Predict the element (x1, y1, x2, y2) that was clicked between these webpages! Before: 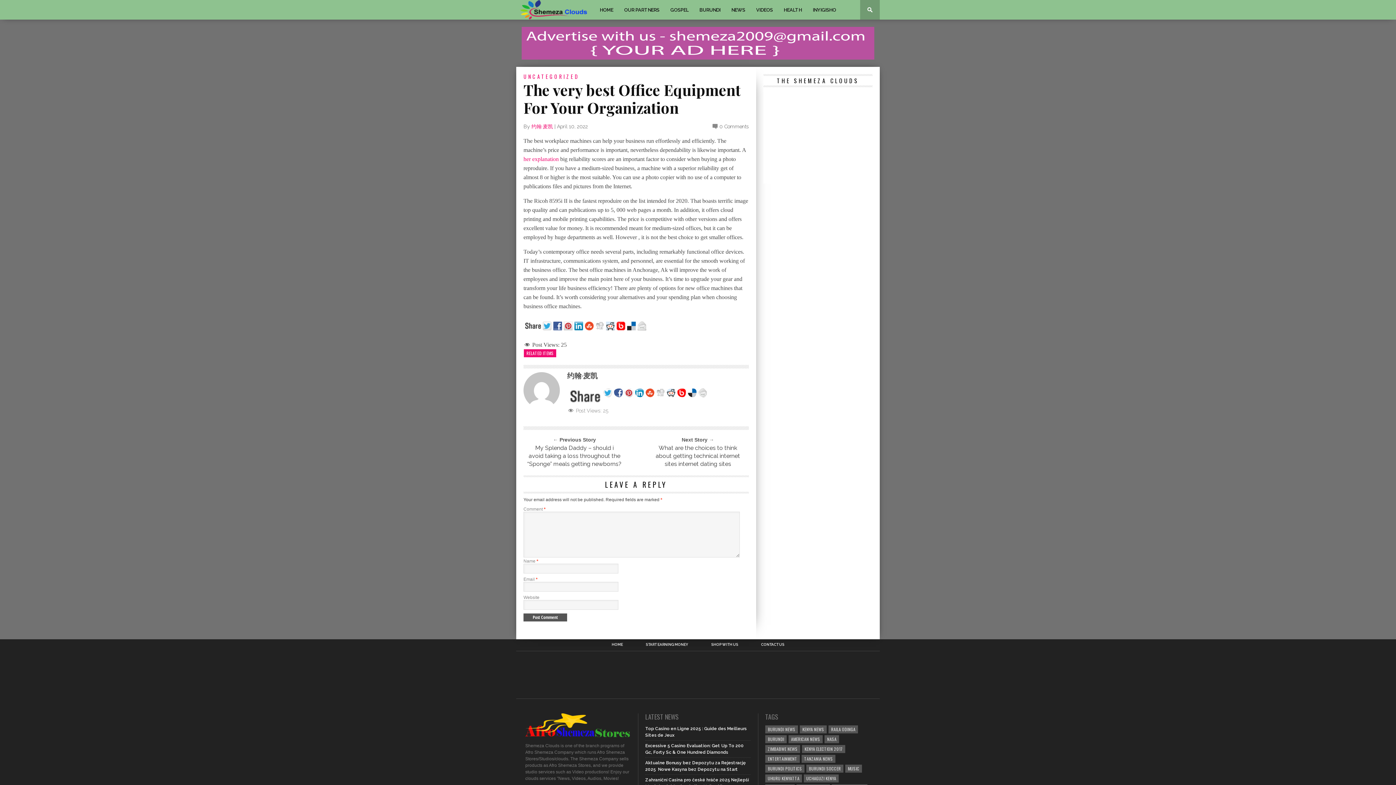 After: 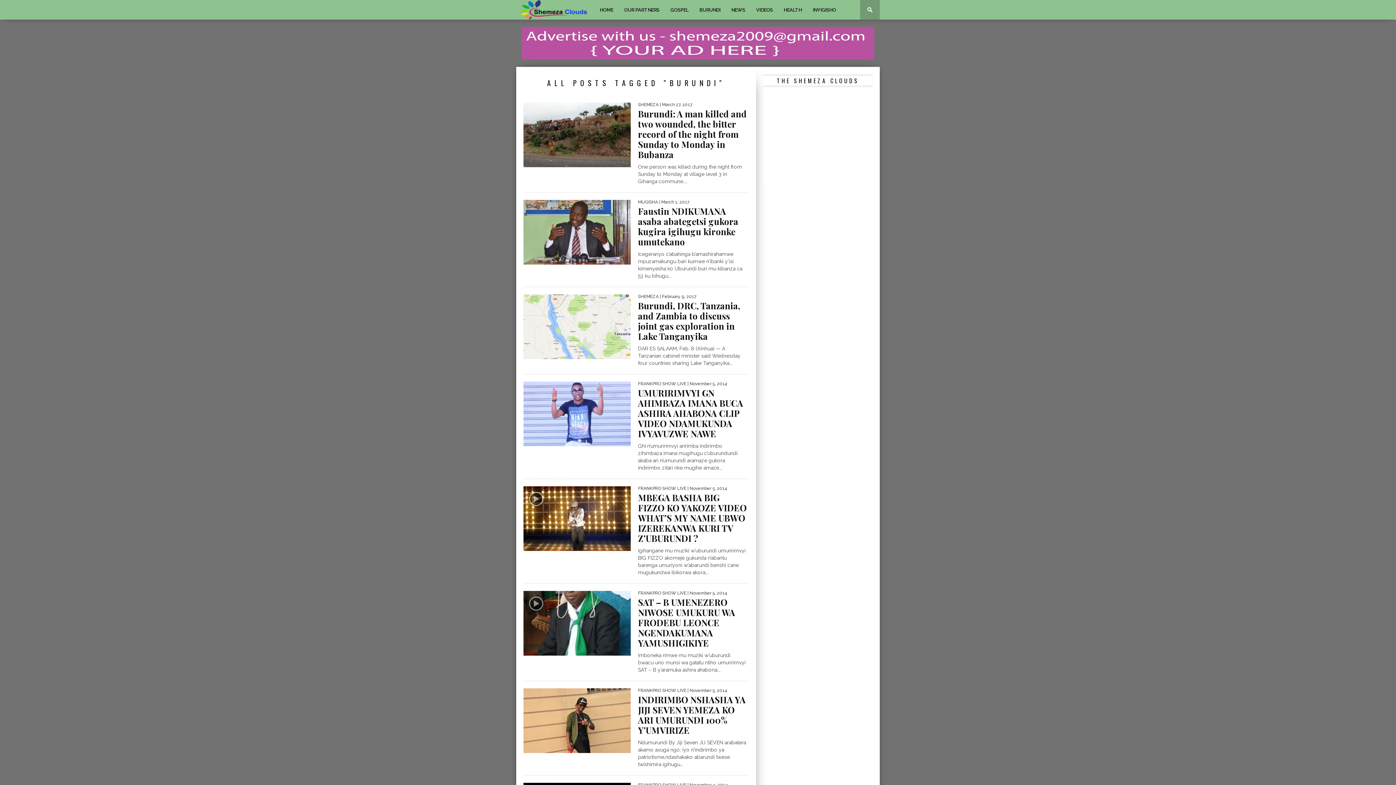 Action: bbox: (765, 735, 786, 743) label: BURUNDI